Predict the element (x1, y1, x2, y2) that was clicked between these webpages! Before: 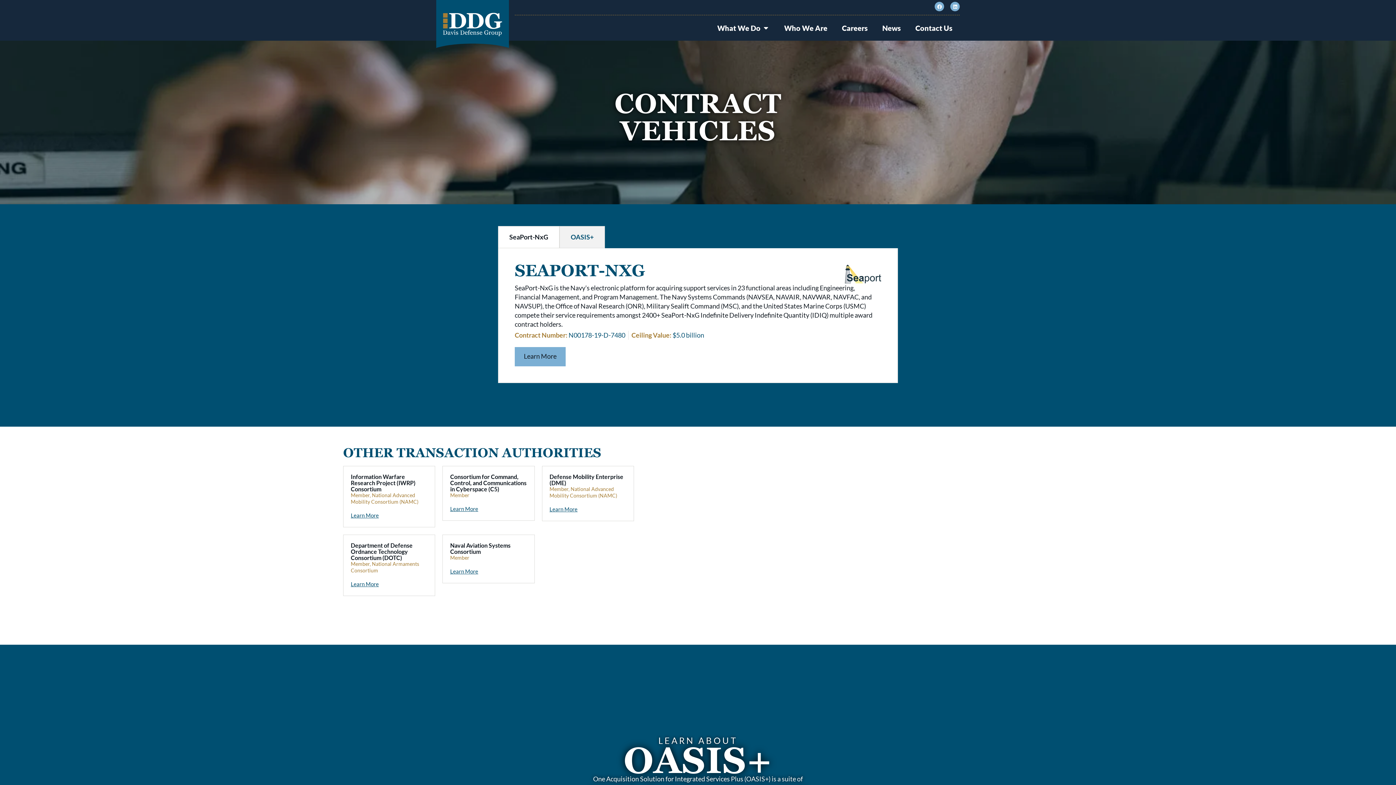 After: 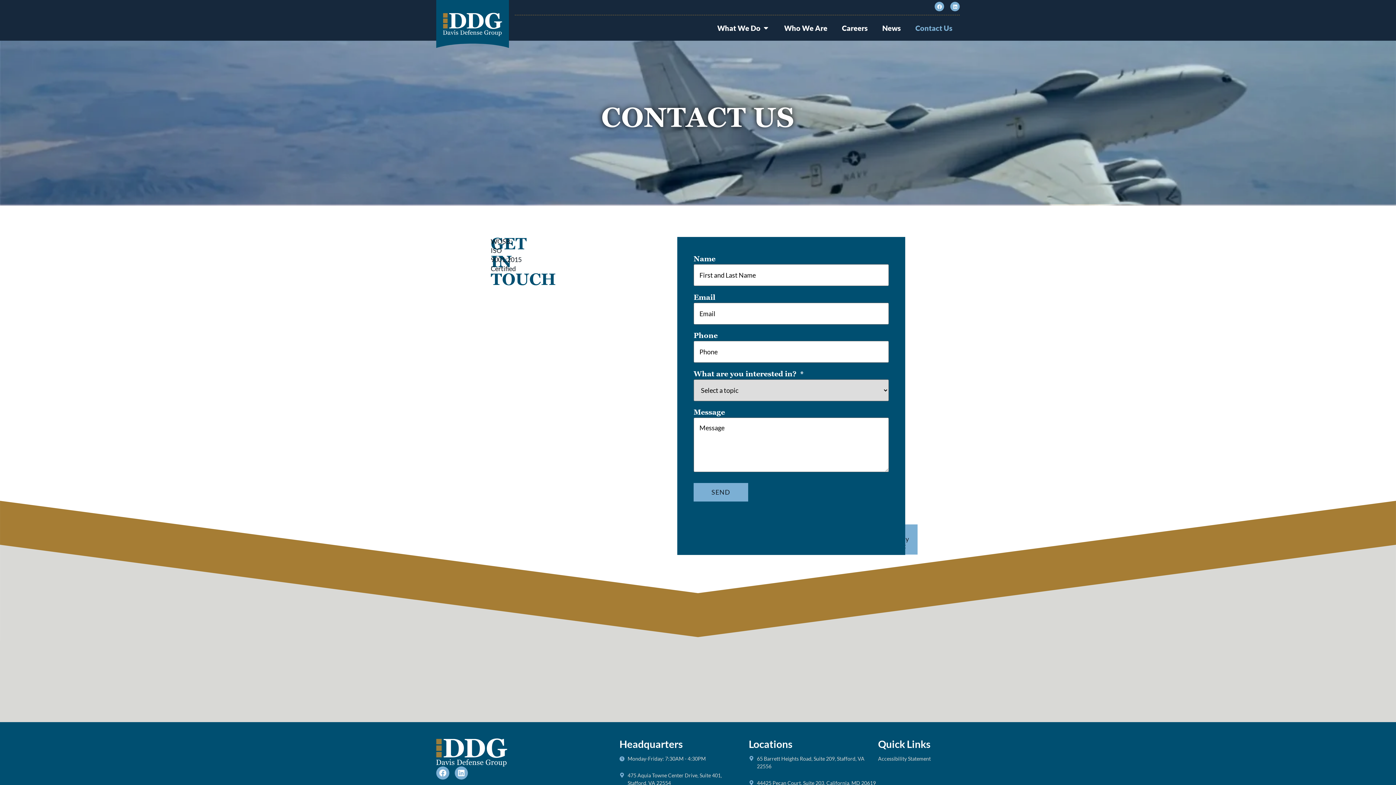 Action: label: Contact Us bbox: (915, 22, 952, 33)